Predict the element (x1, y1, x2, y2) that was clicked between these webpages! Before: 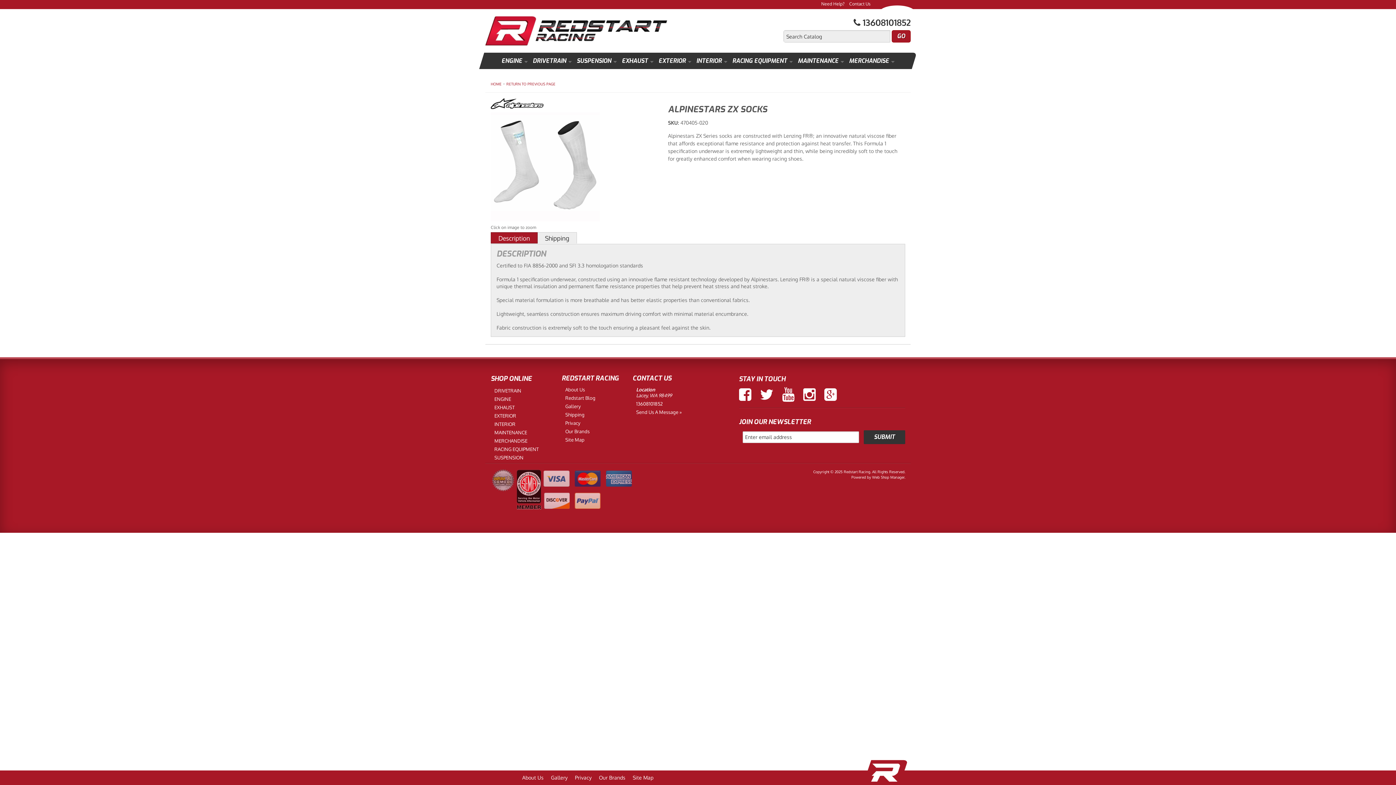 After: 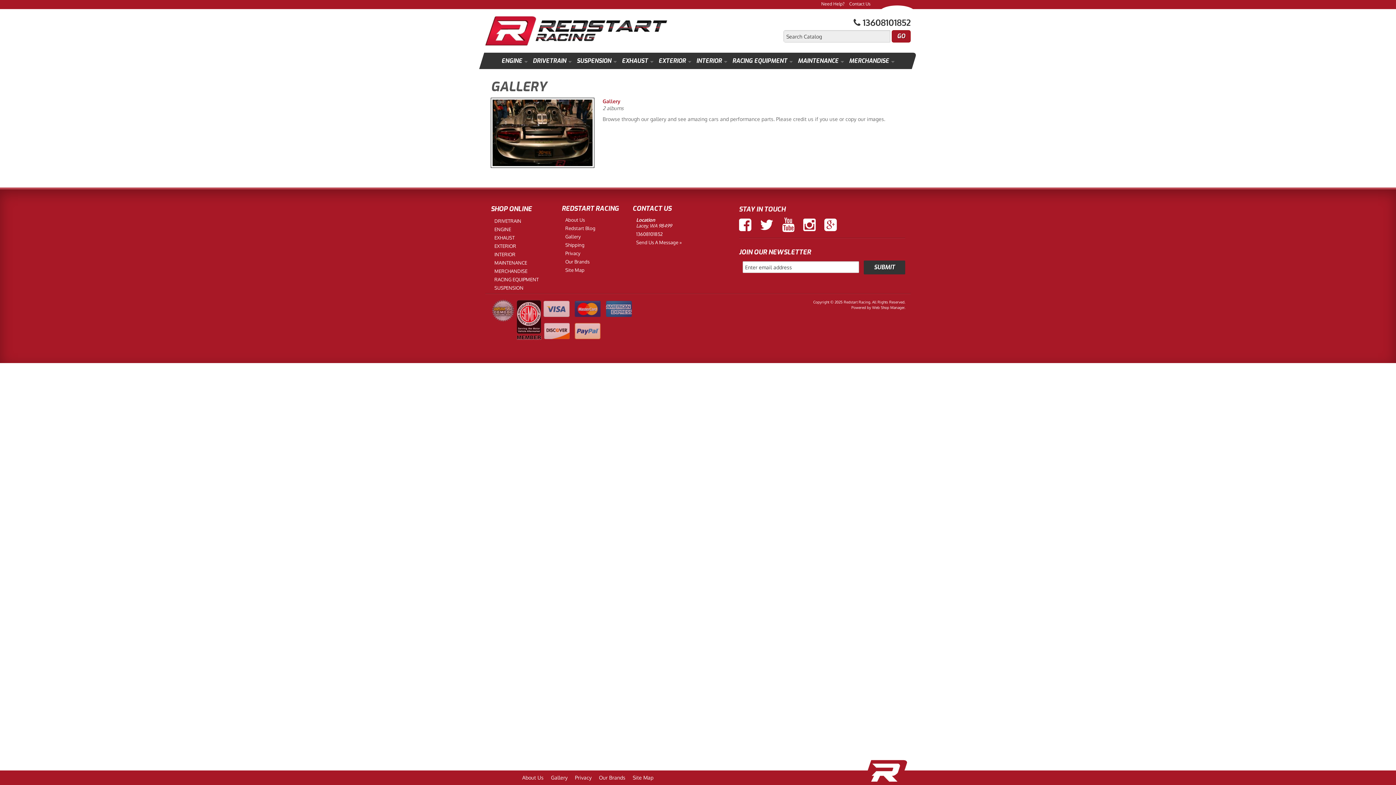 Action: bbox: (551, 774, 567, 781) label: Gallery